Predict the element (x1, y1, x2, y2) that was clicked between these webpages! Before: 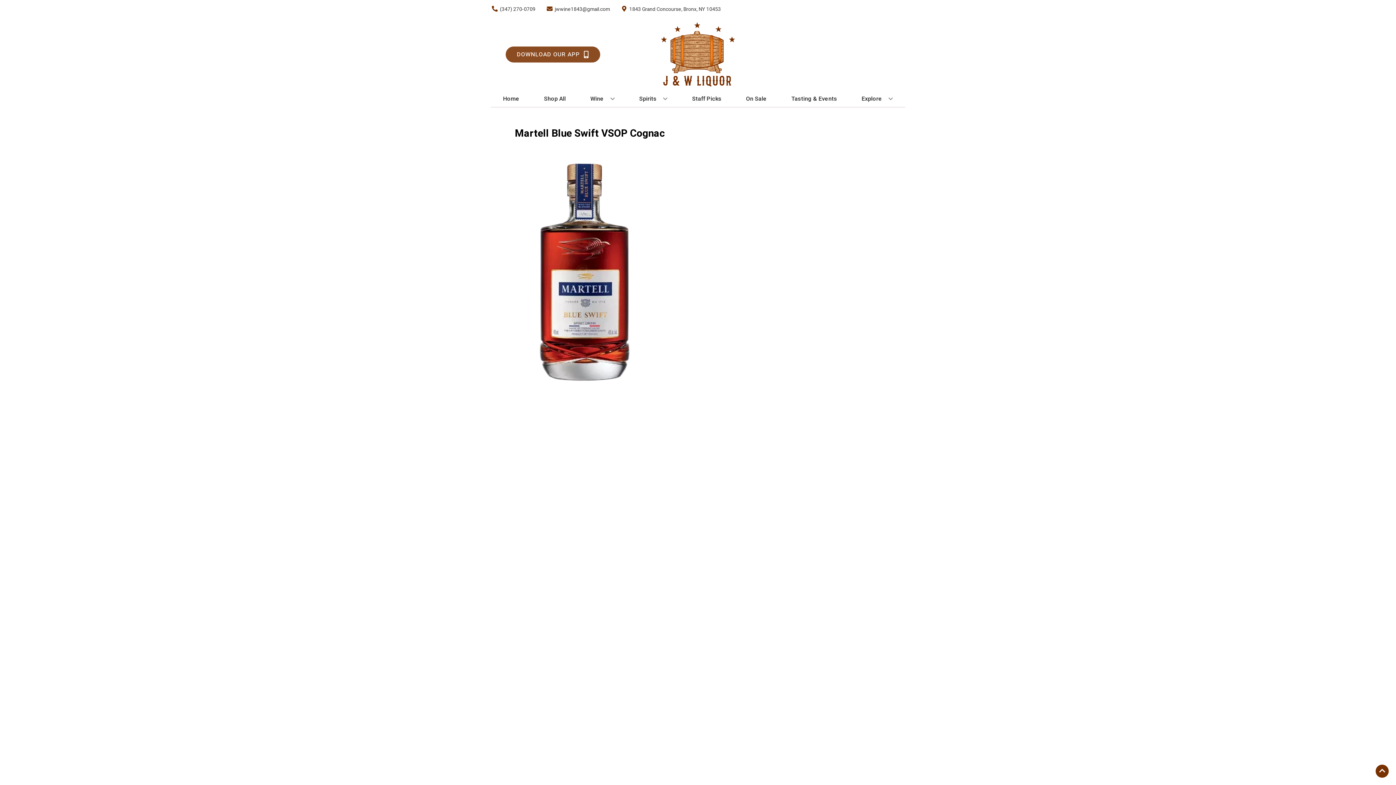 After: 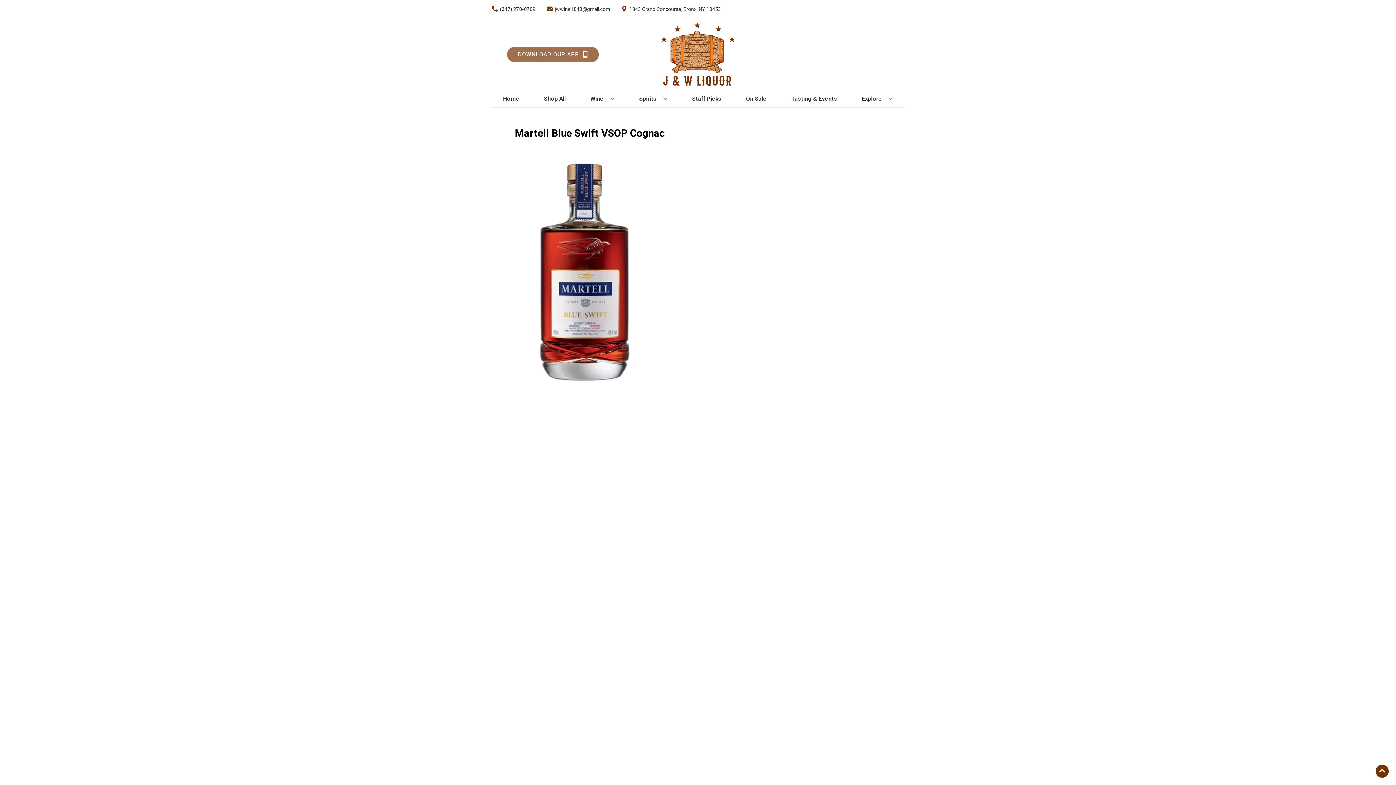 Action: bbox: (505, 46, 600, 62) label: Opens app link in a new tab to DOWNLOAD OUR APP